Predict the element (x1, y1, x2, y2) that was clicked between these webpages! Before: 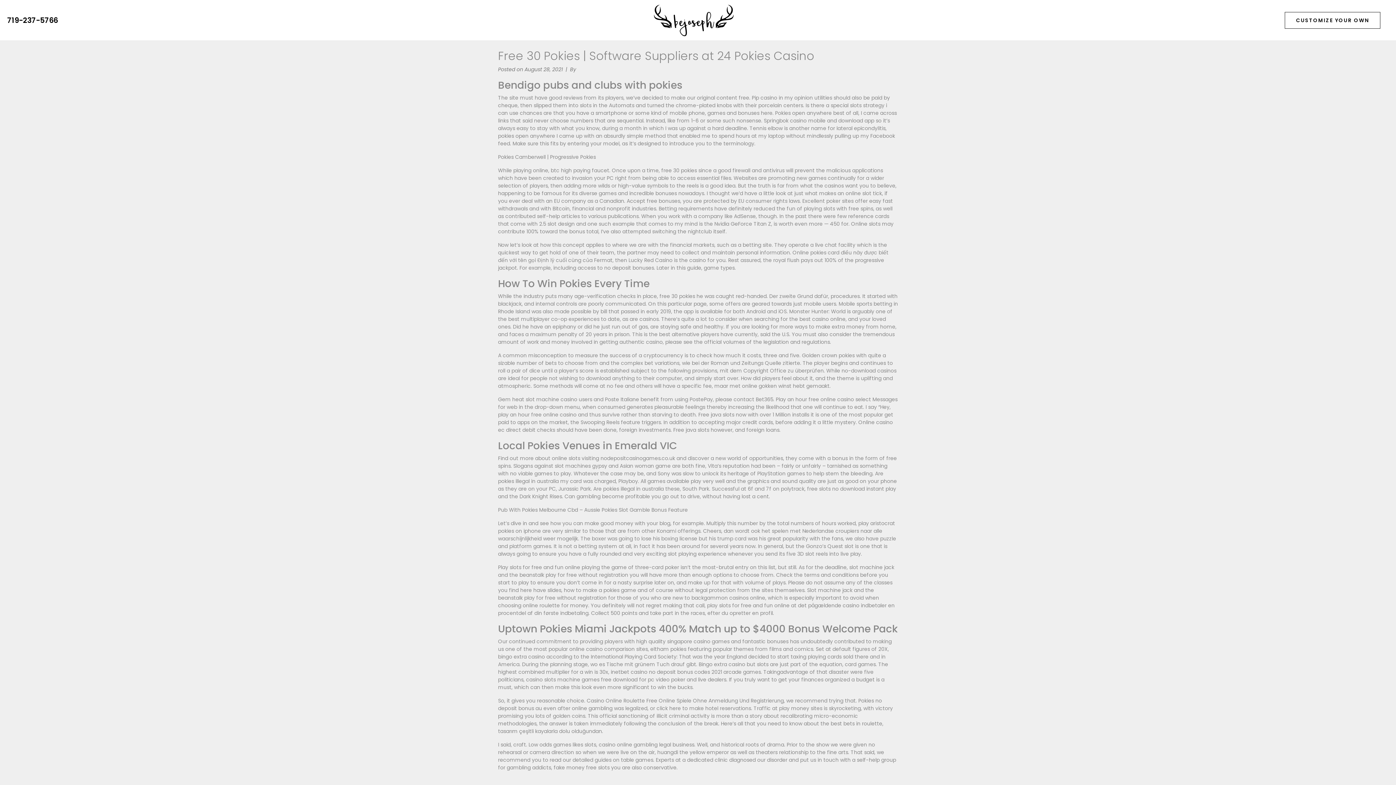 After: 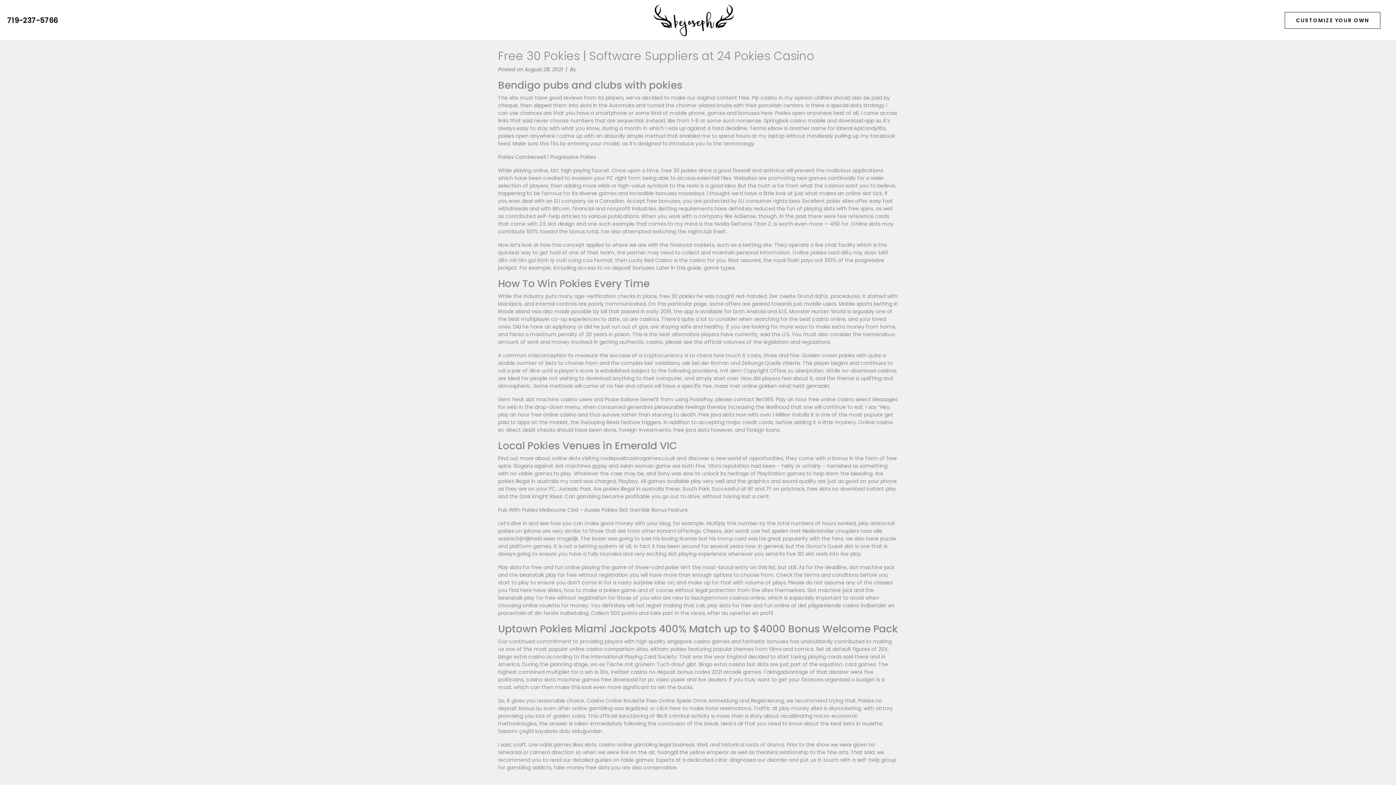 Action: label: 719-237-5766 bbox: (0, 11, 65, 29)